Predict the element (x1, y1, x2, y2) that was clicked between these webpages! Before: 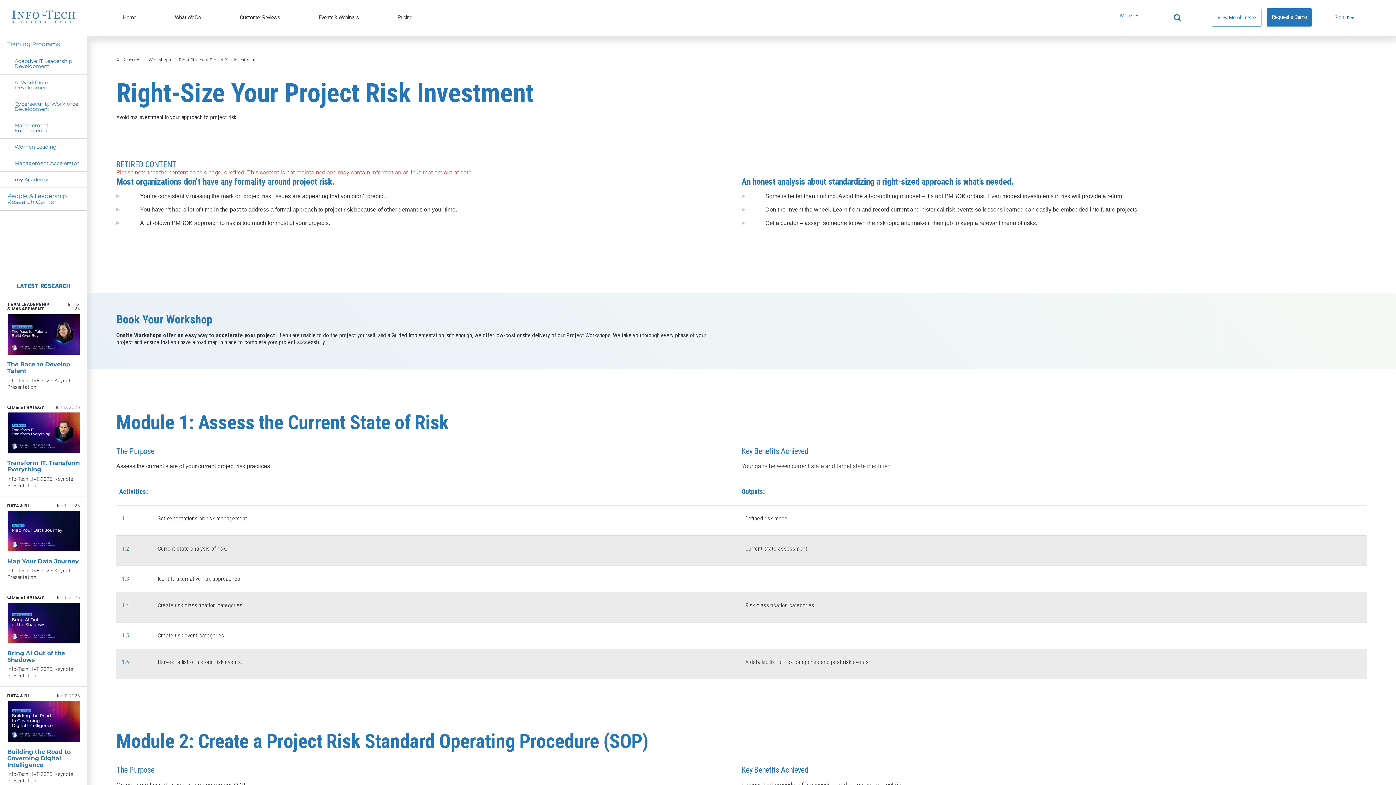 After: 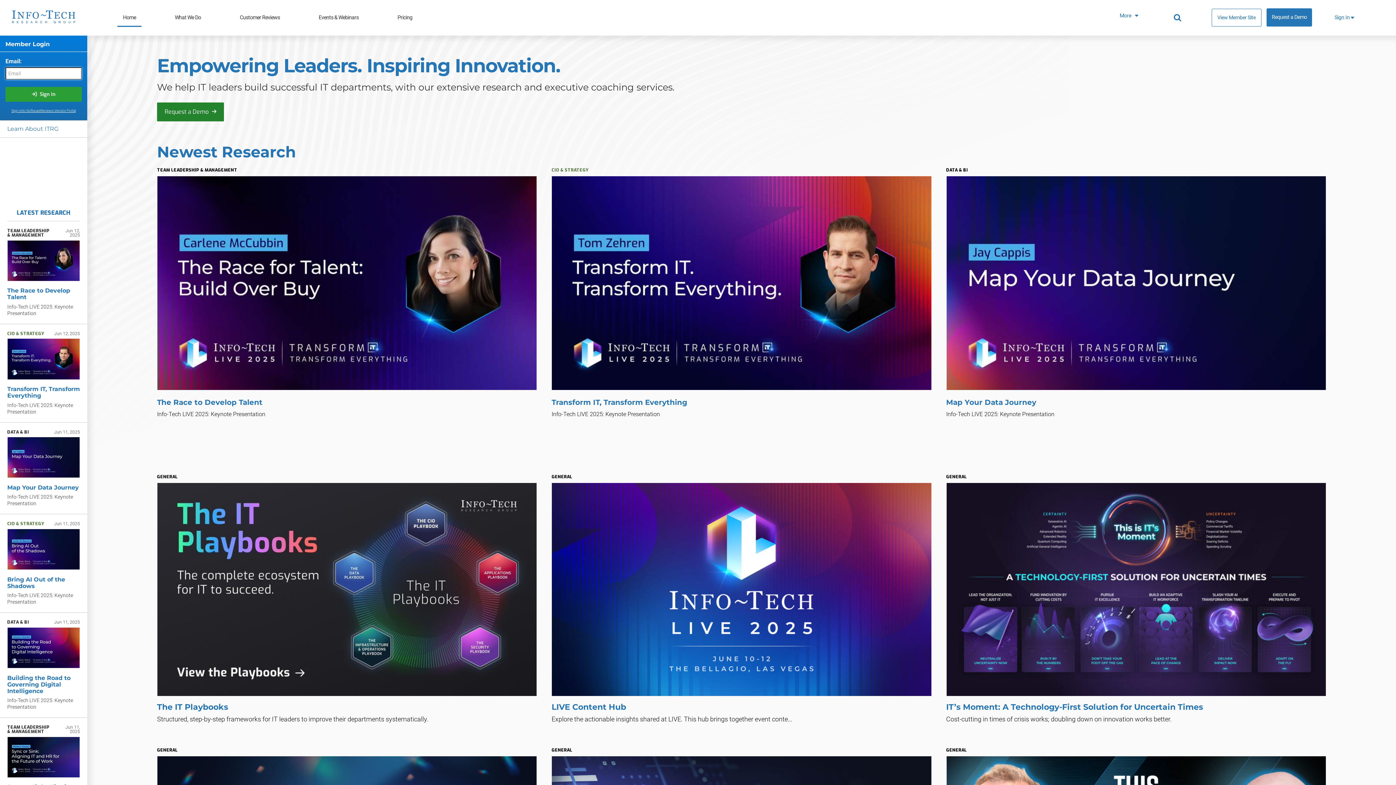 Action: bbox: (0, 0, 90, 35)